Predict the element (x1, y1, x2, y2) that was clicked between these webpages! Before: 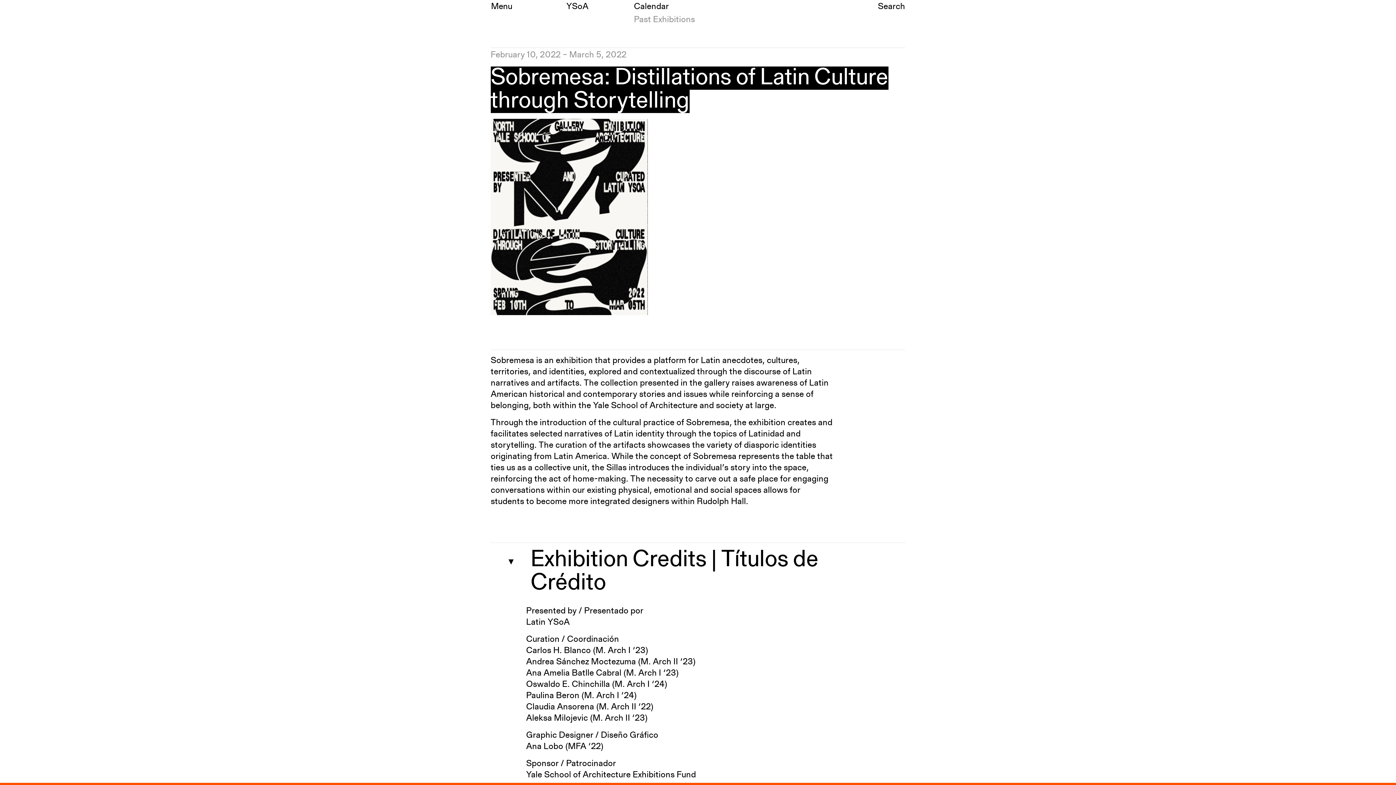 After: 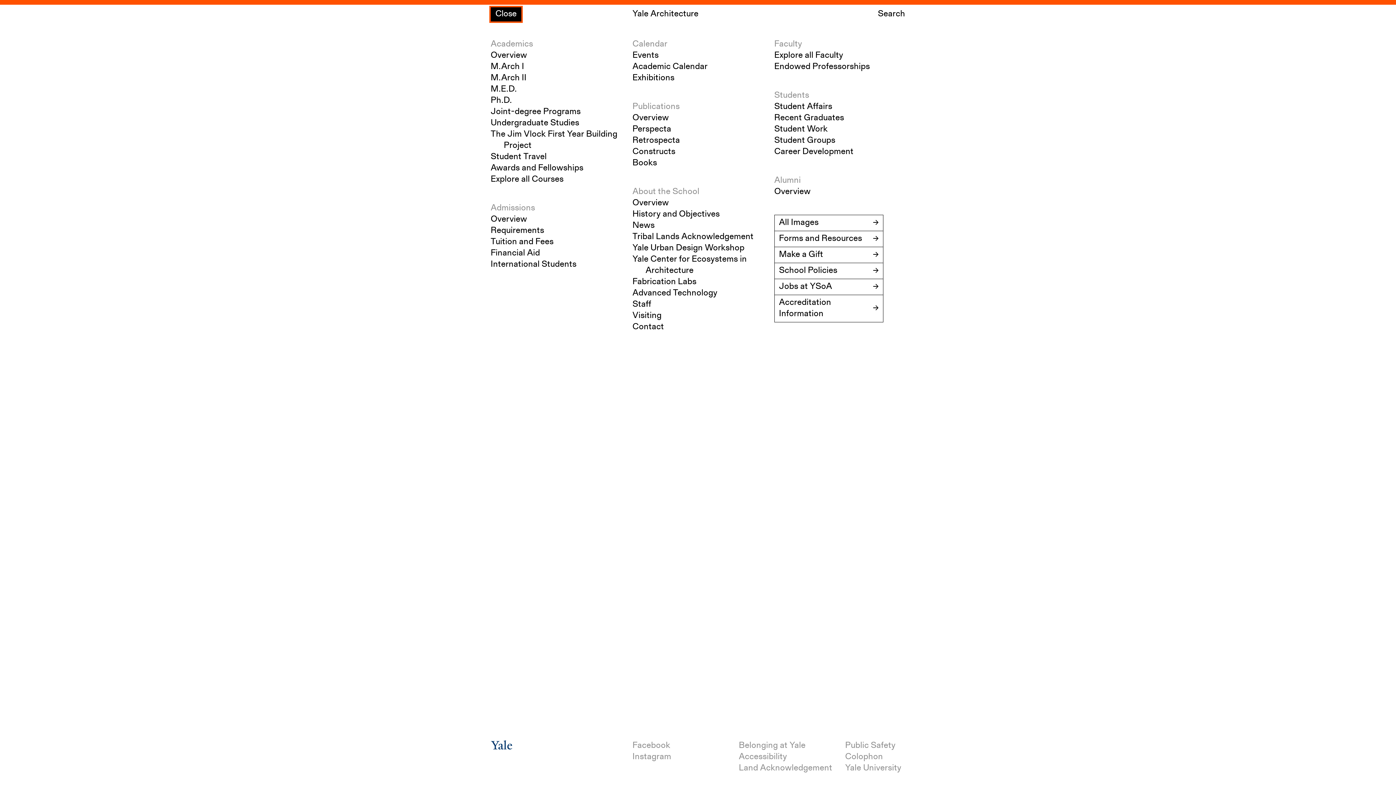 Action: label: Open the navigation menu bbox: (486, 0, 517, 14)